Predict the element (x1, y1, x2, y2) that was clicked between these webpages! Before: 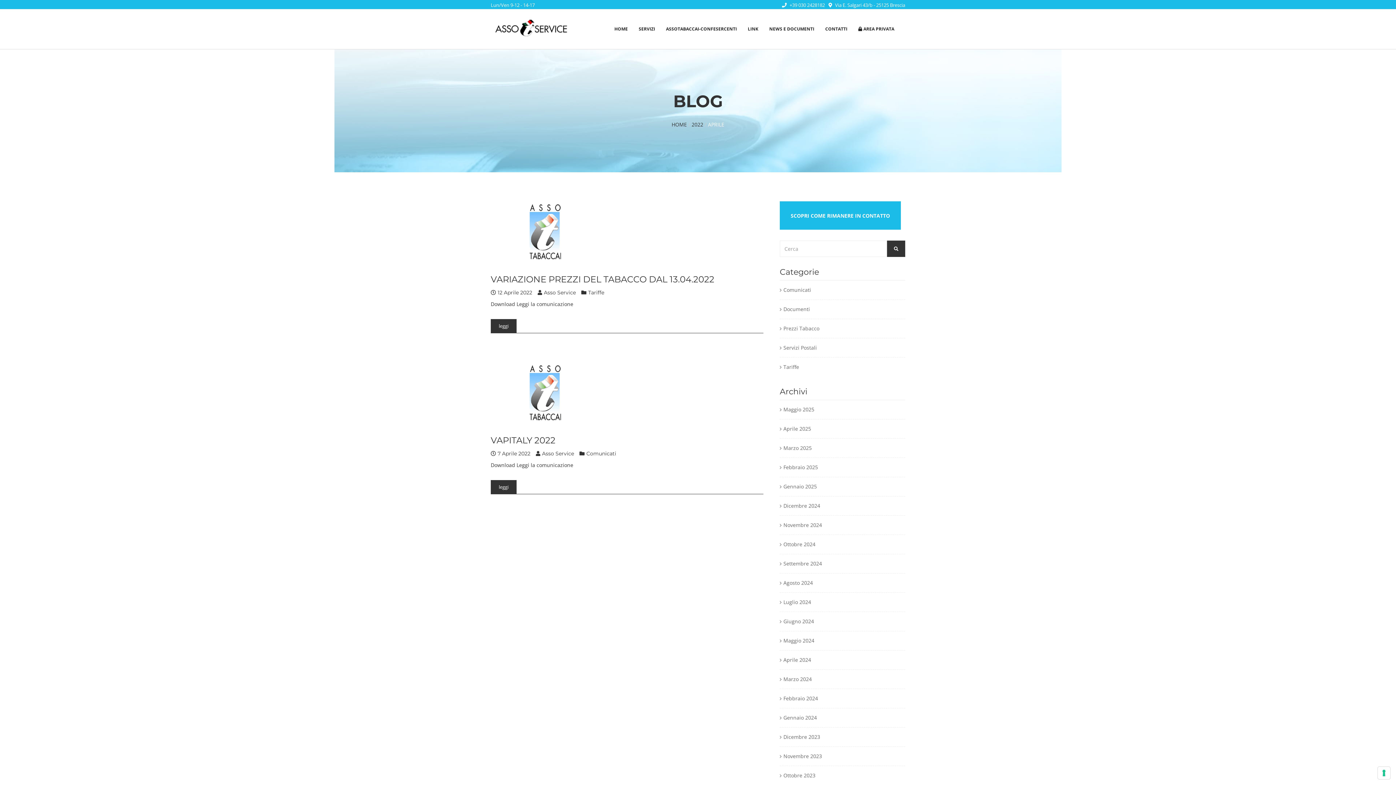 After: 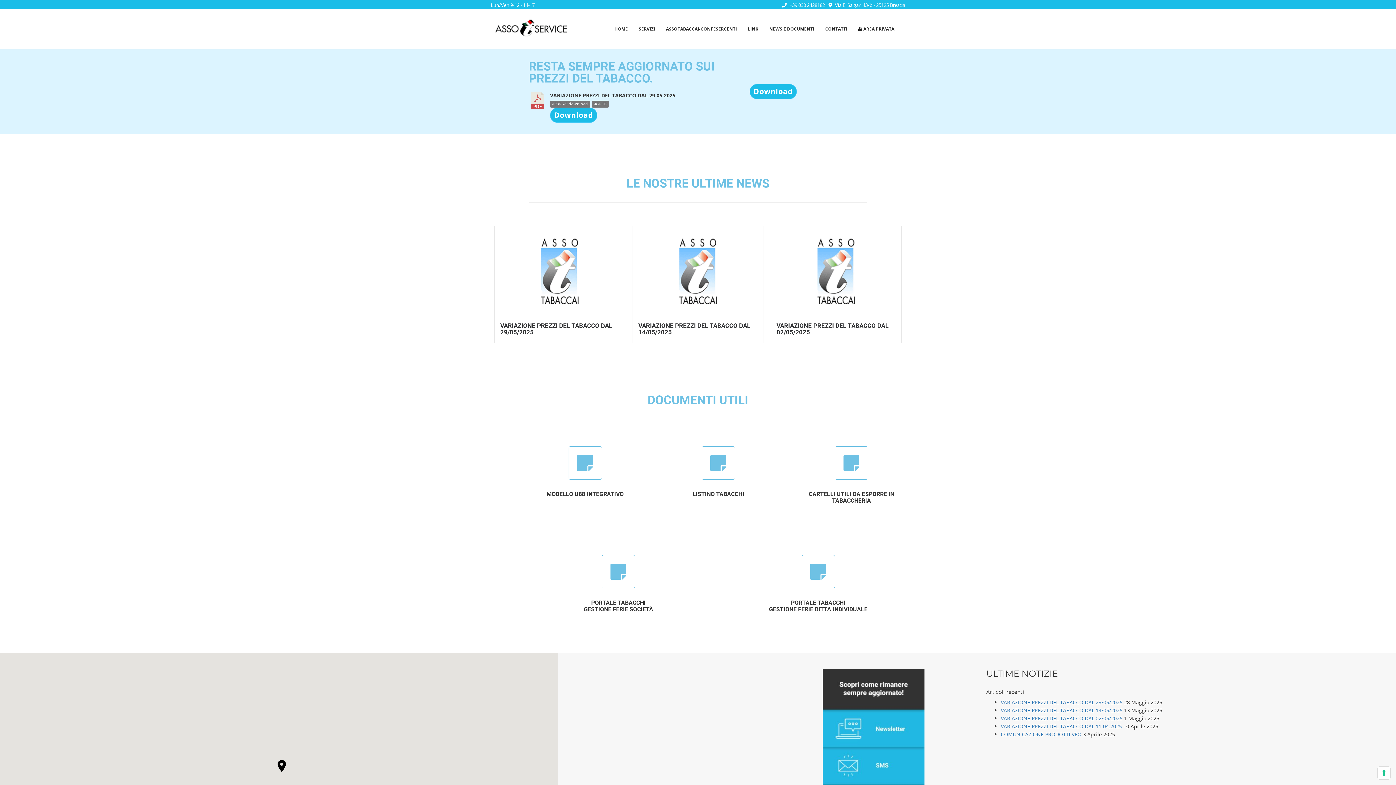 Action: label: HOME bbox: (609, 9, 633, 49)